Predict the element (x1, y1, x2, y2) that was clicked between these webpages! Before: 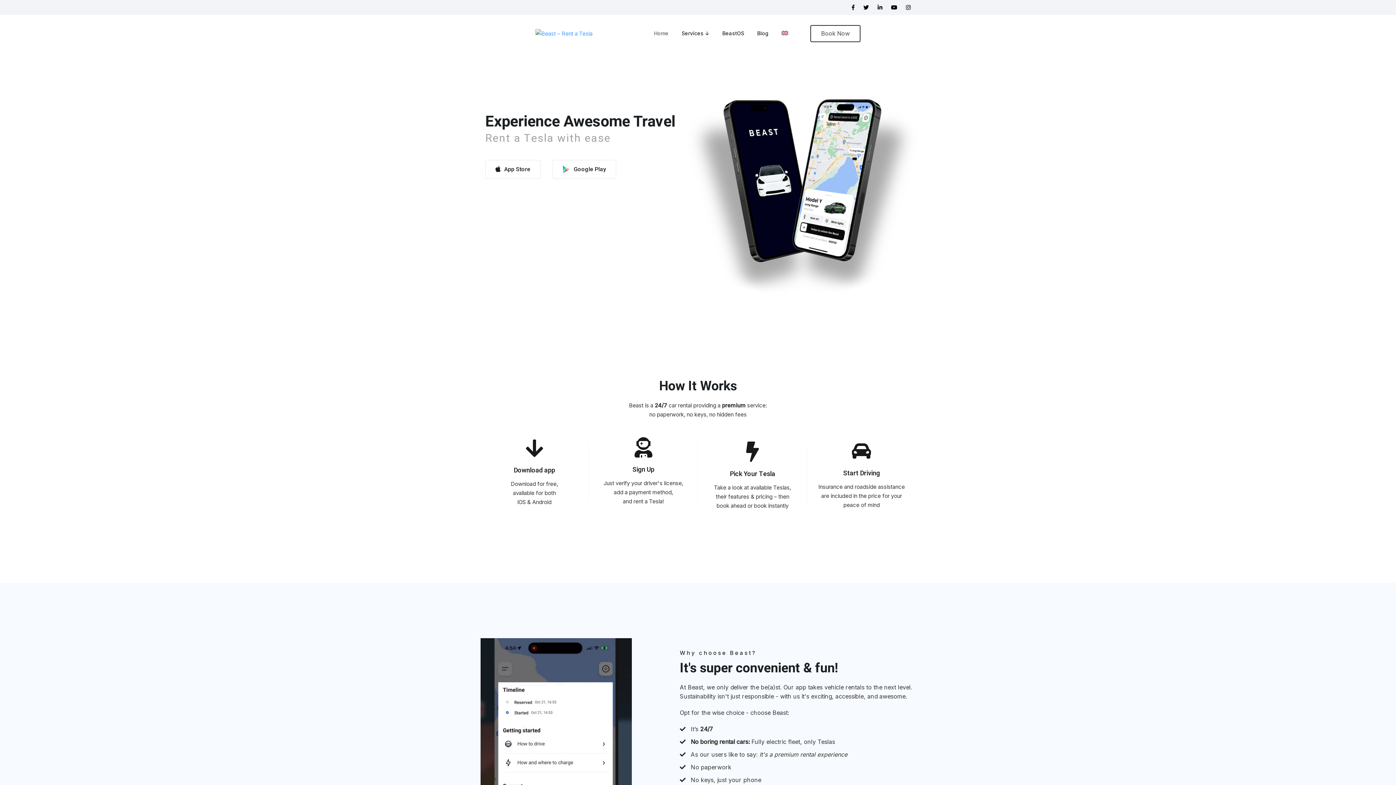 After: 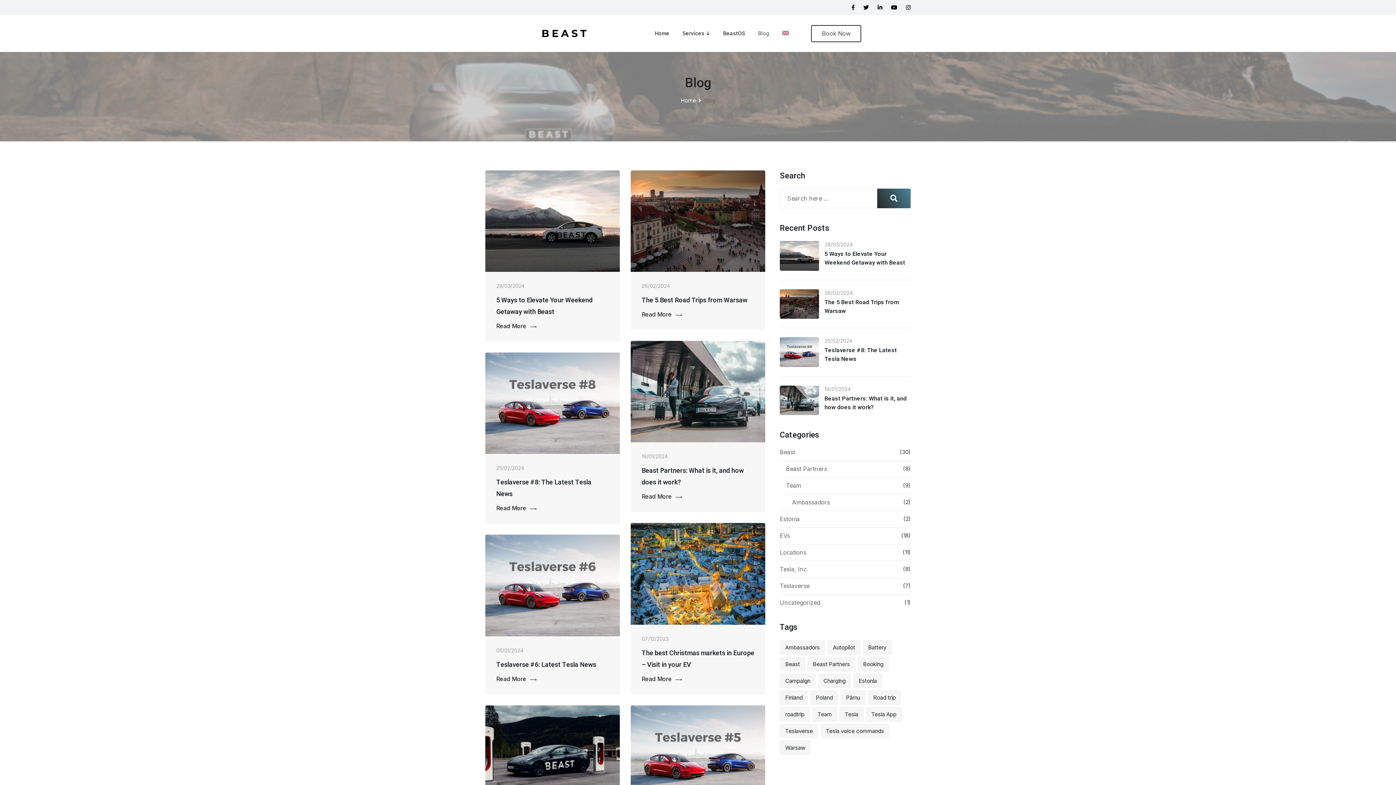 Action: bbox: (751, 14, 774, 52) label: Blog